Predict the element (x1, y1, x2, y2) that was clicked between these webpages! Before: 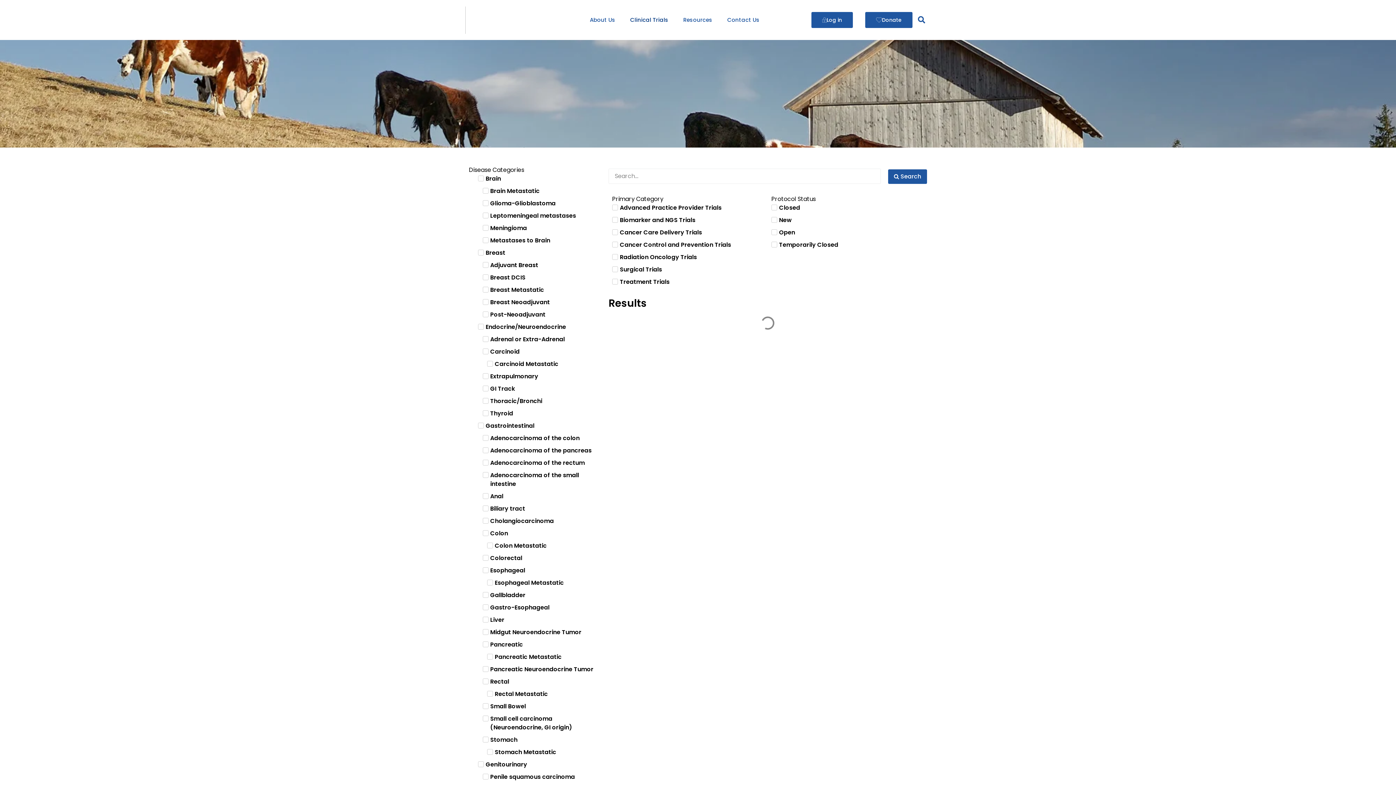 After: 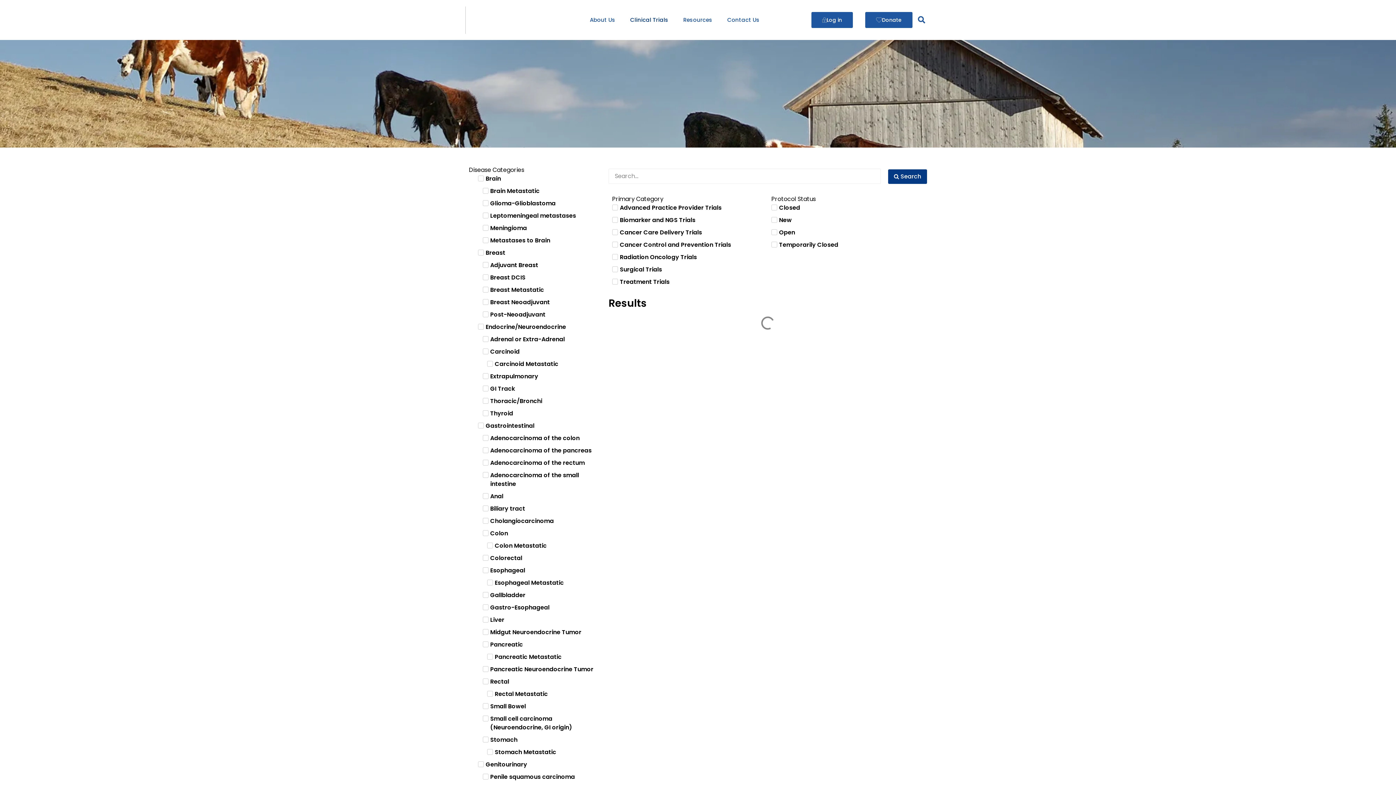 Action: label:  Search bbox: (888, 169, 927, 184)